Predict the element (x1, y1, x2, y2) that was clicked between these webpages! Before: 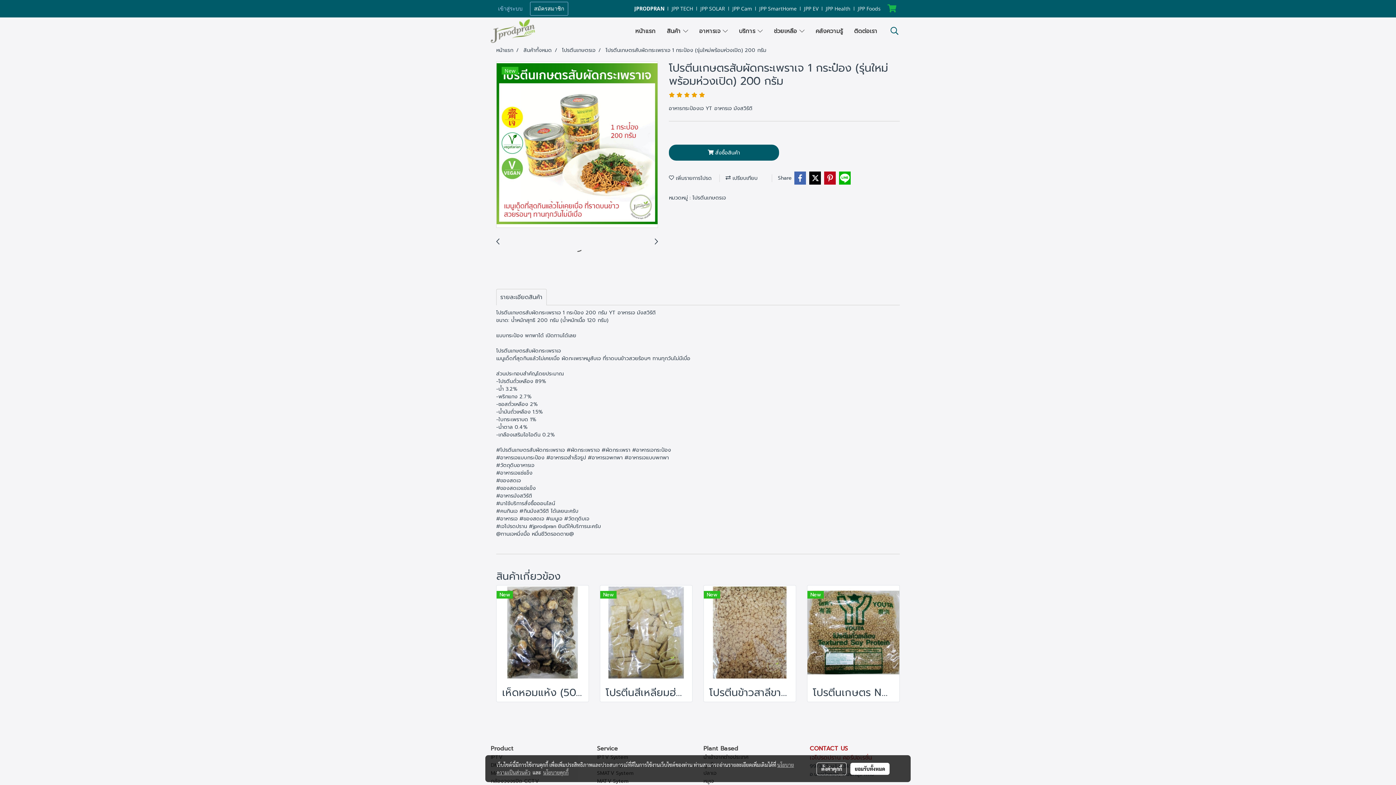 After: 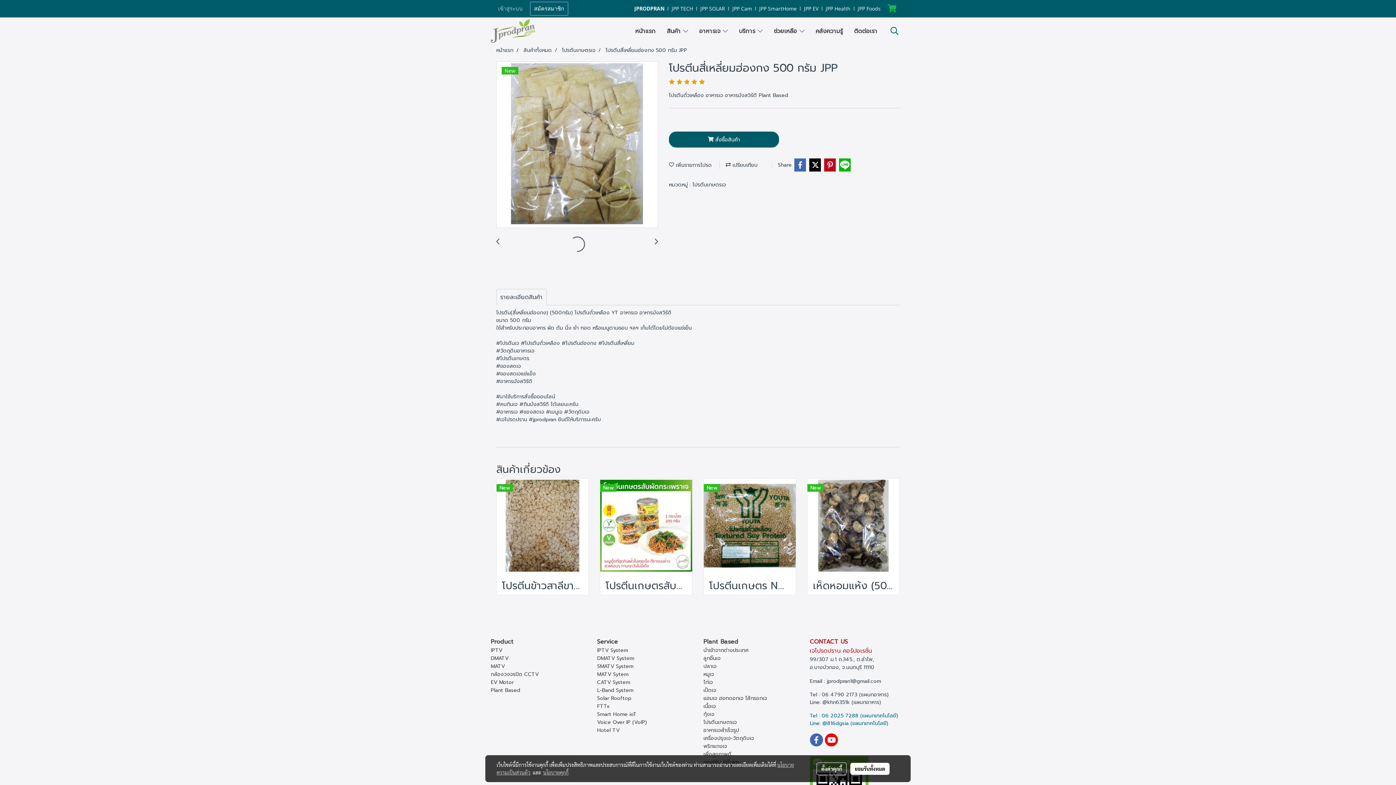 Action: bbox: (605, 687, 686, 698) label: โปรตีนสี่เหลี่ยมฮ่องกง 500 กรัม JPP